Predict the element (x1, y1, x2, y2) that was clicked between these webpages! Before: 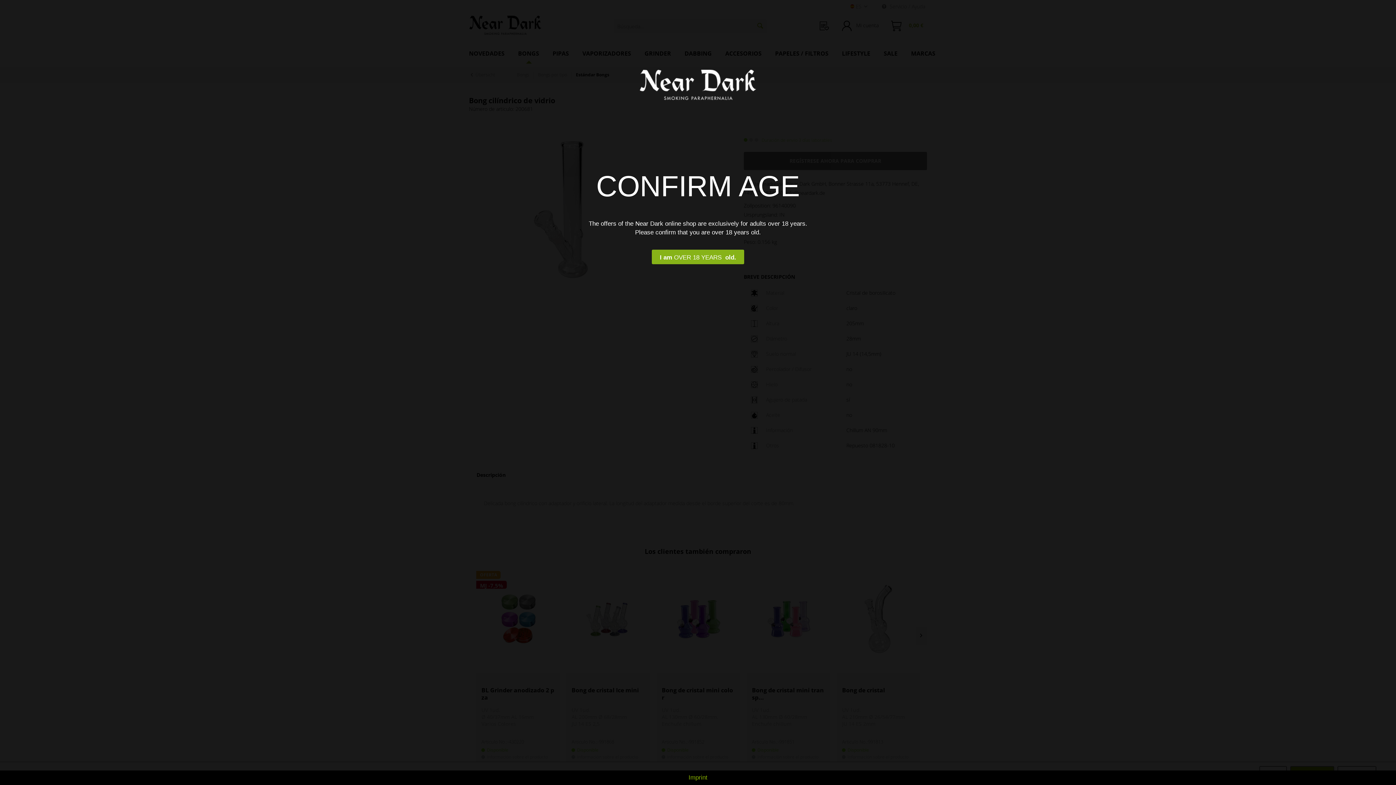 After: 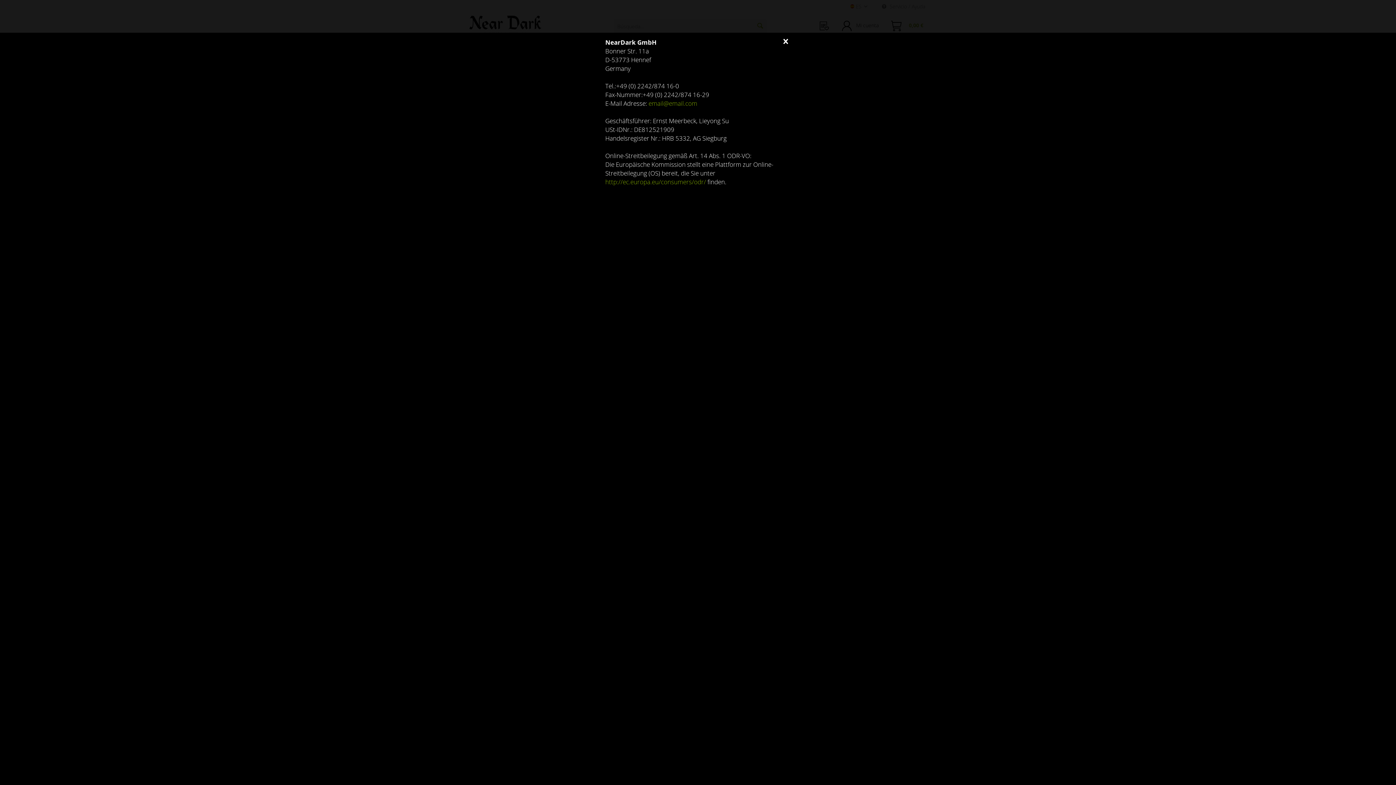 Action: bbox: (0, 774, 1396, 781) label: Imprint